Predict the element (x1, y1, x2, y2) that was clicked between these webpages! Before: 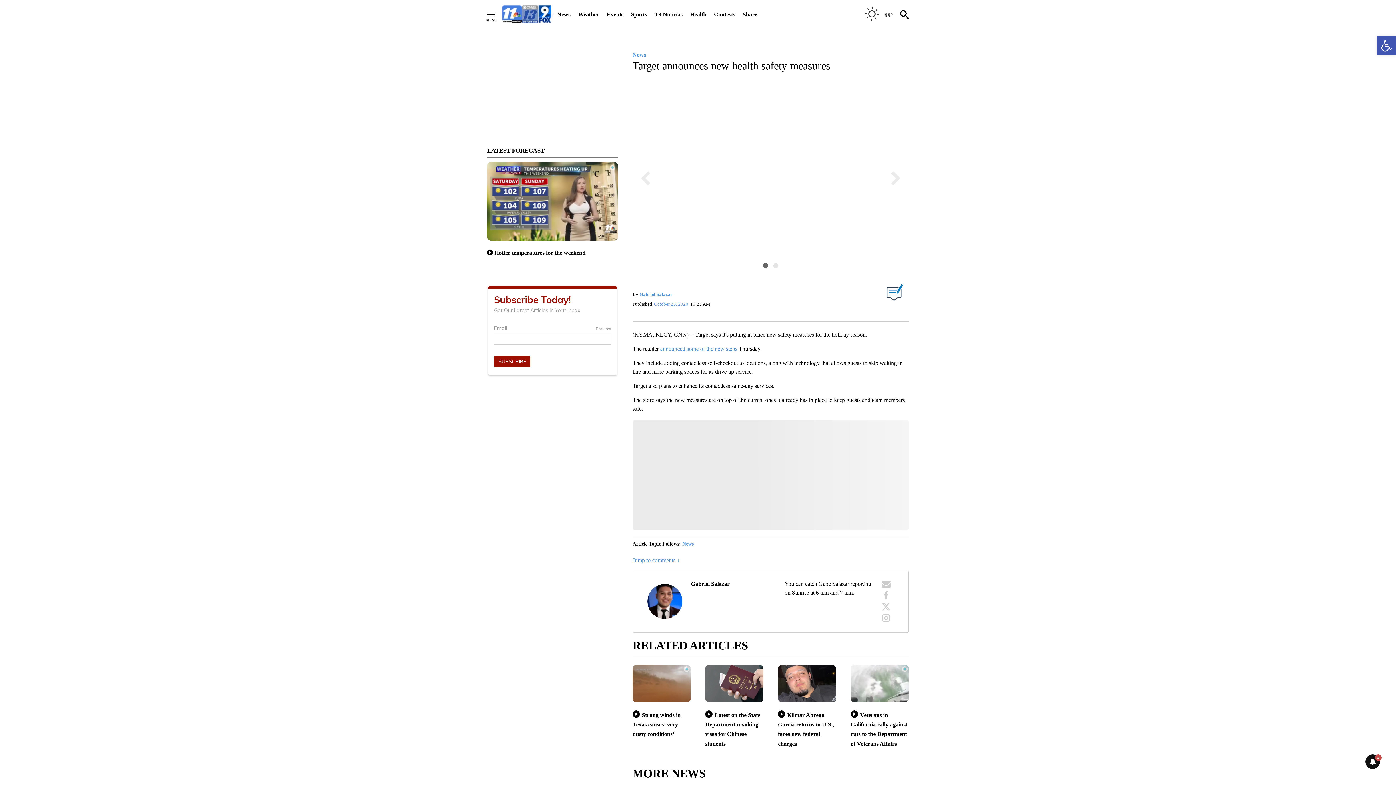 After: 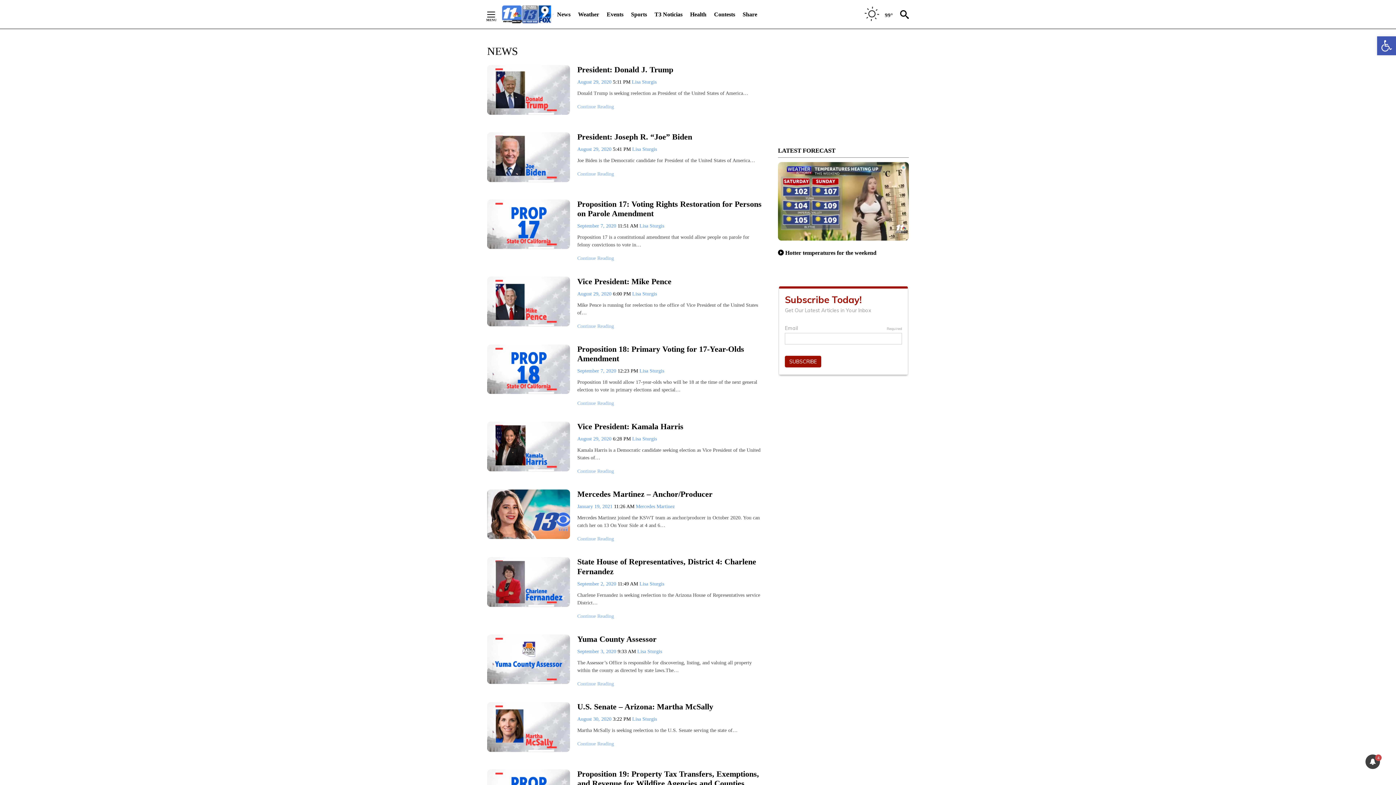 Action: label: News bbox: (682, 541, 693, 546)